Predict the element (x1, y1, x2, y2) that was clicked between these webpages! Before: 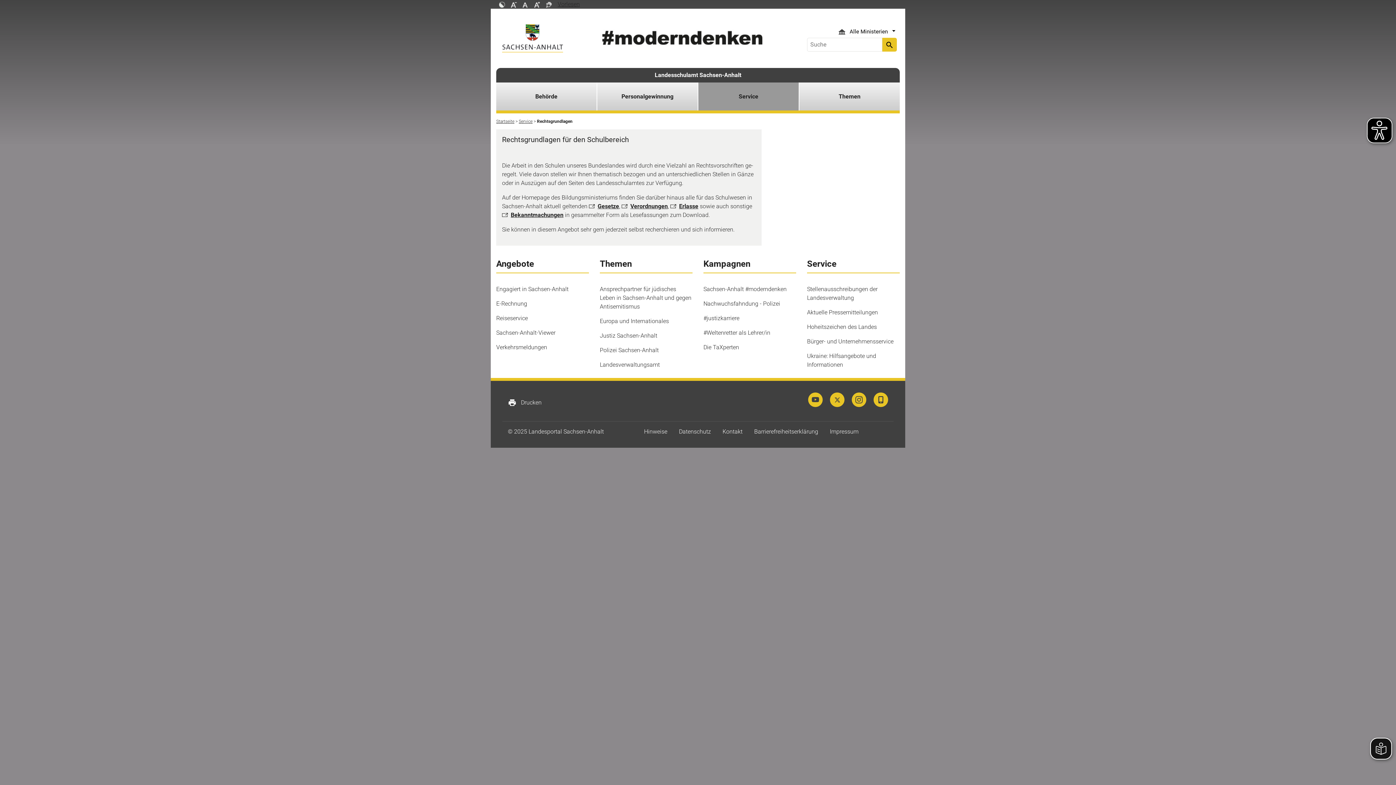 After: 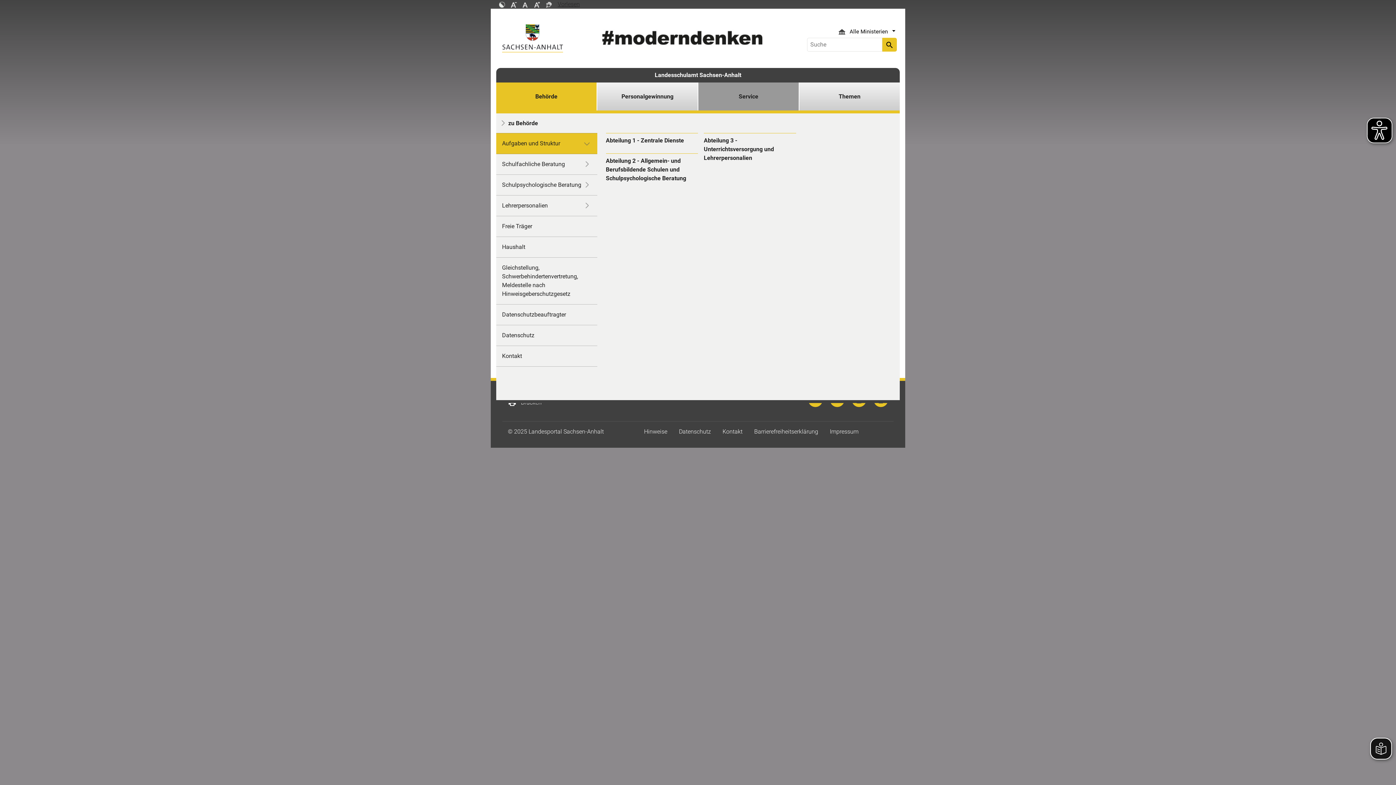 Action: label: Behörde bbox: (501, 82, 591, 110)